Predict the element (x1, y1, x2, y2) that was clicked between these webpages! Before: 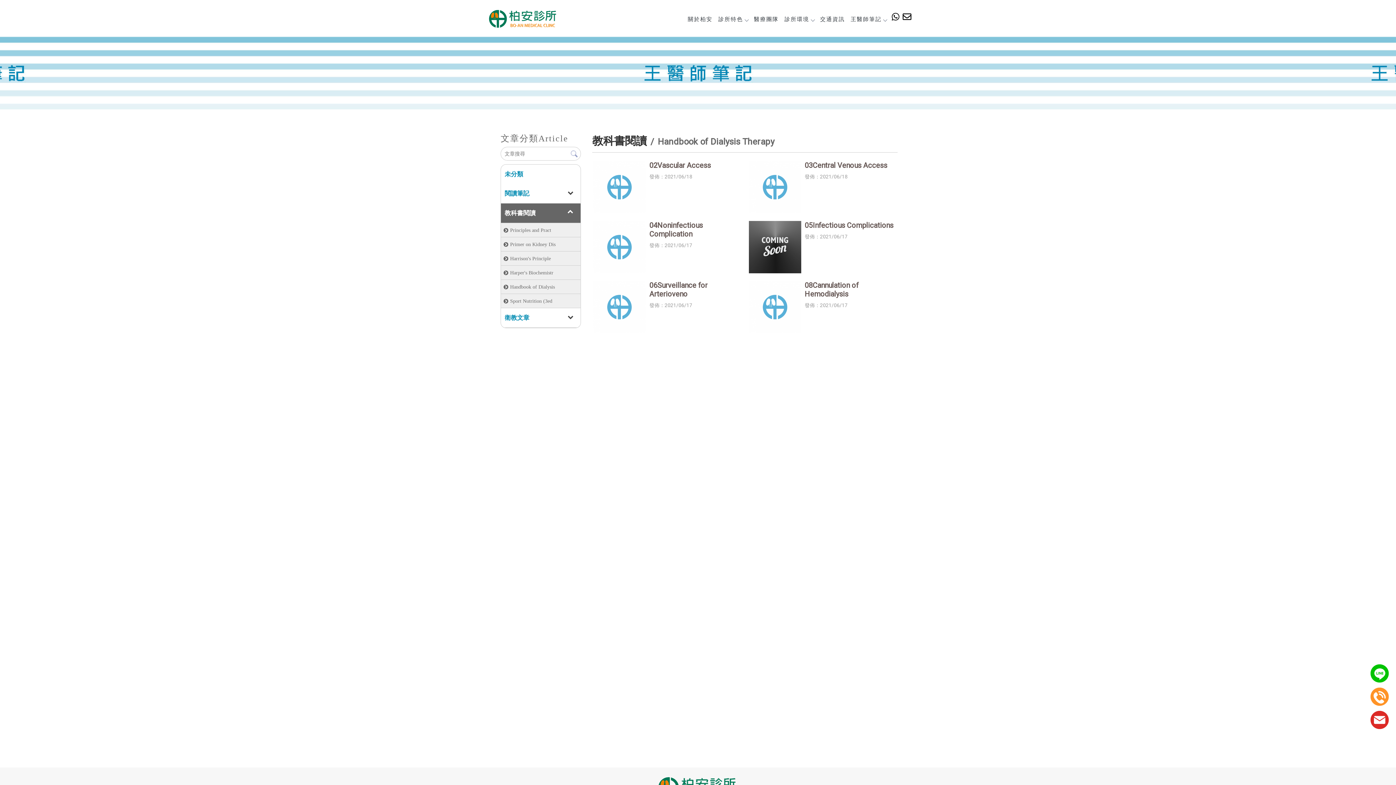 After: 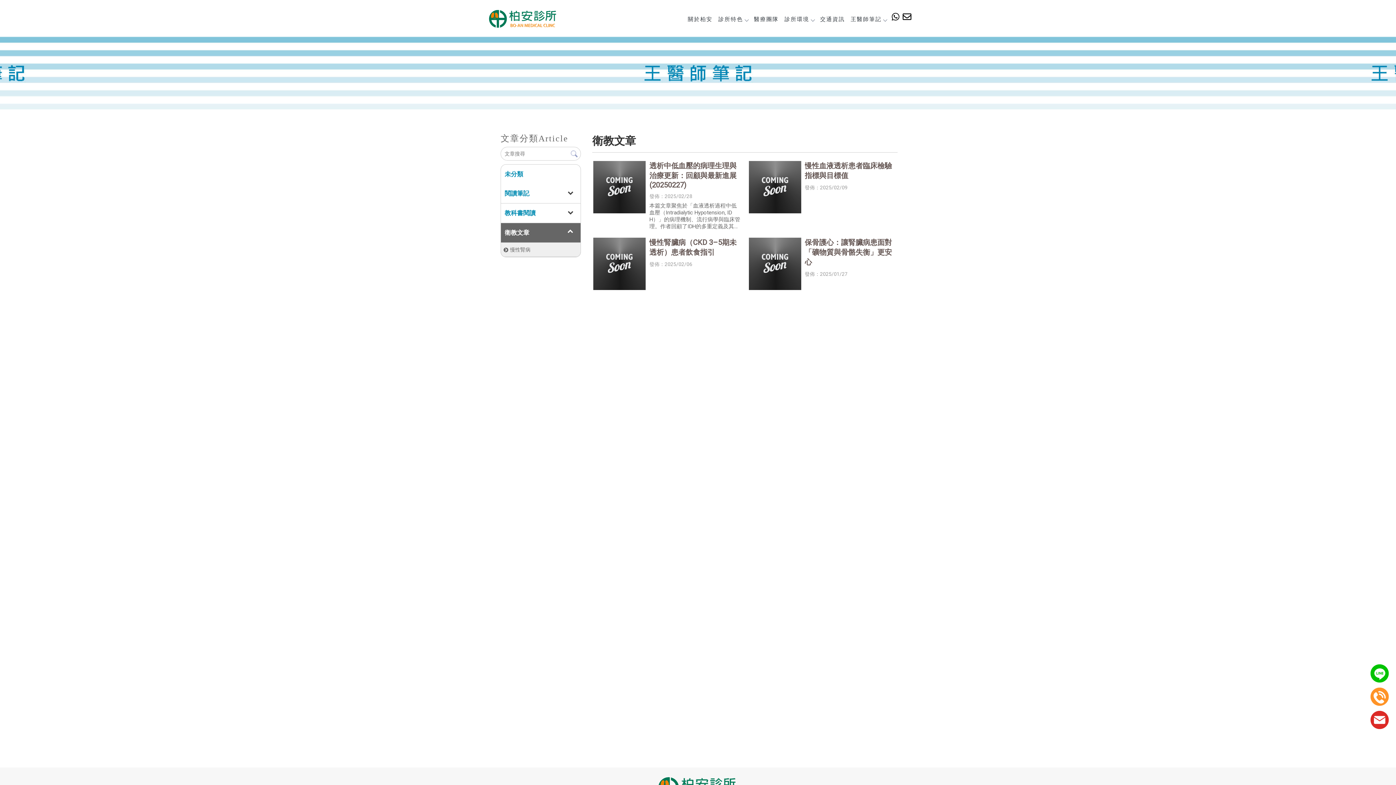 Action: label: 衛教文章 bbox: (504, 314, 529, 321)